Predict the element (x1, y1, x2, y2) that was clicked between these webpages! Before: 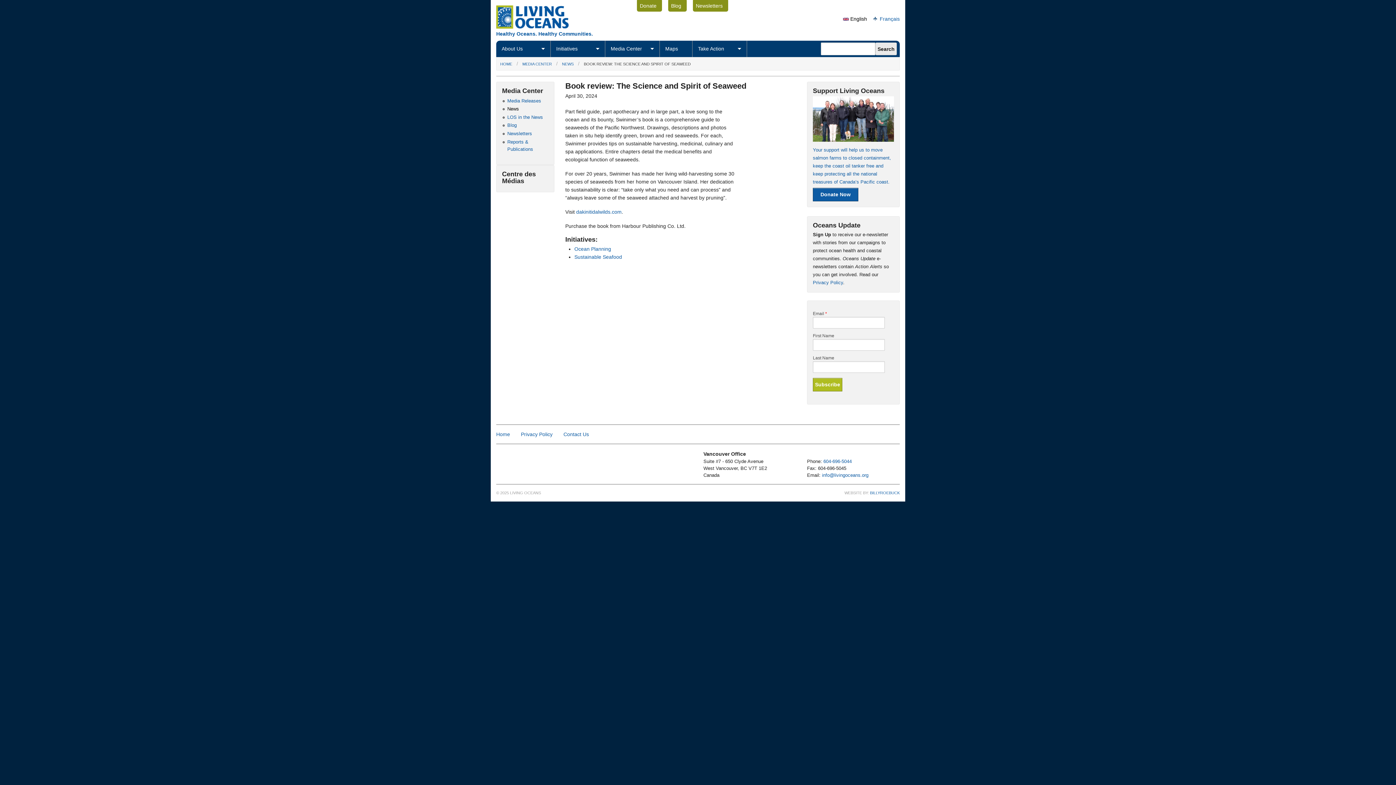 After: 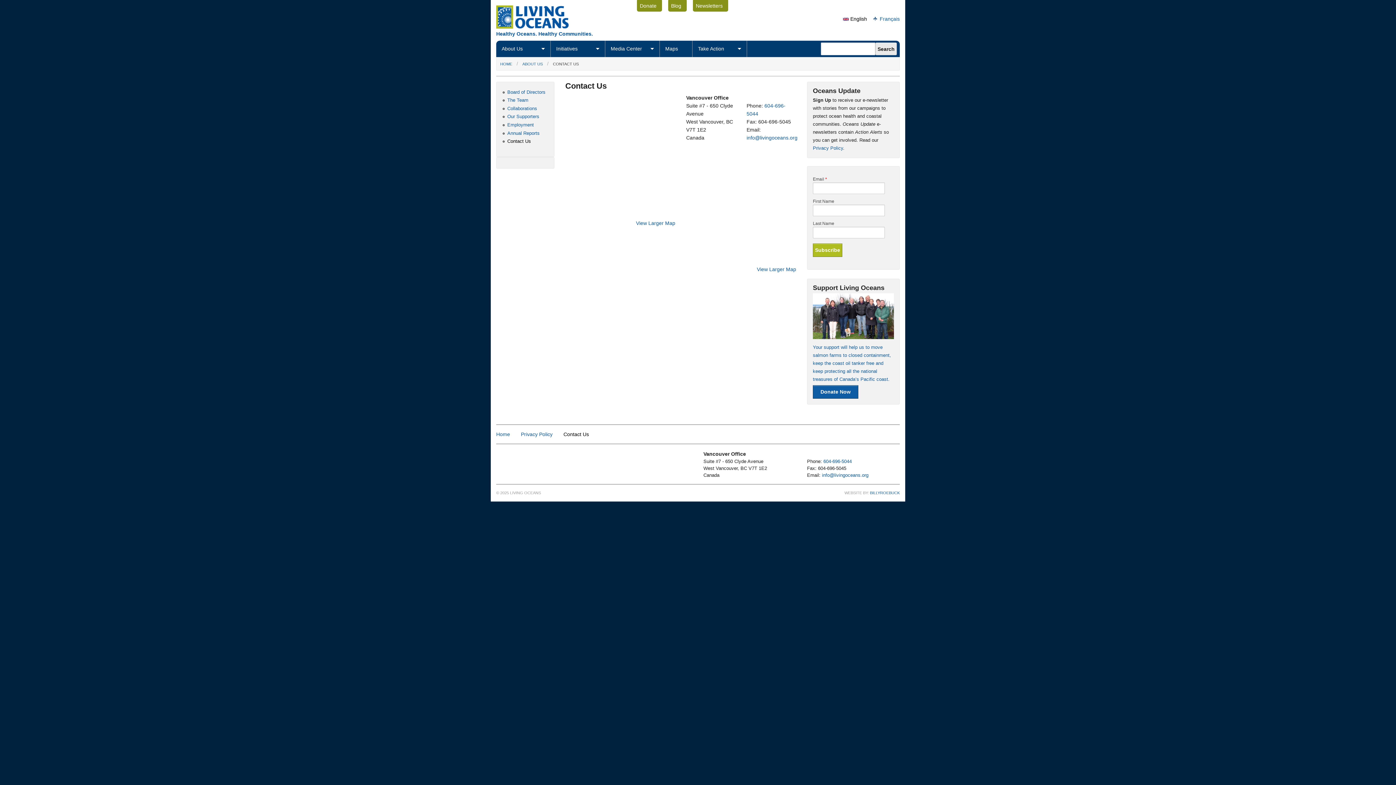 Action: bbox: (563, 431, 589, 437) label: Contact Us